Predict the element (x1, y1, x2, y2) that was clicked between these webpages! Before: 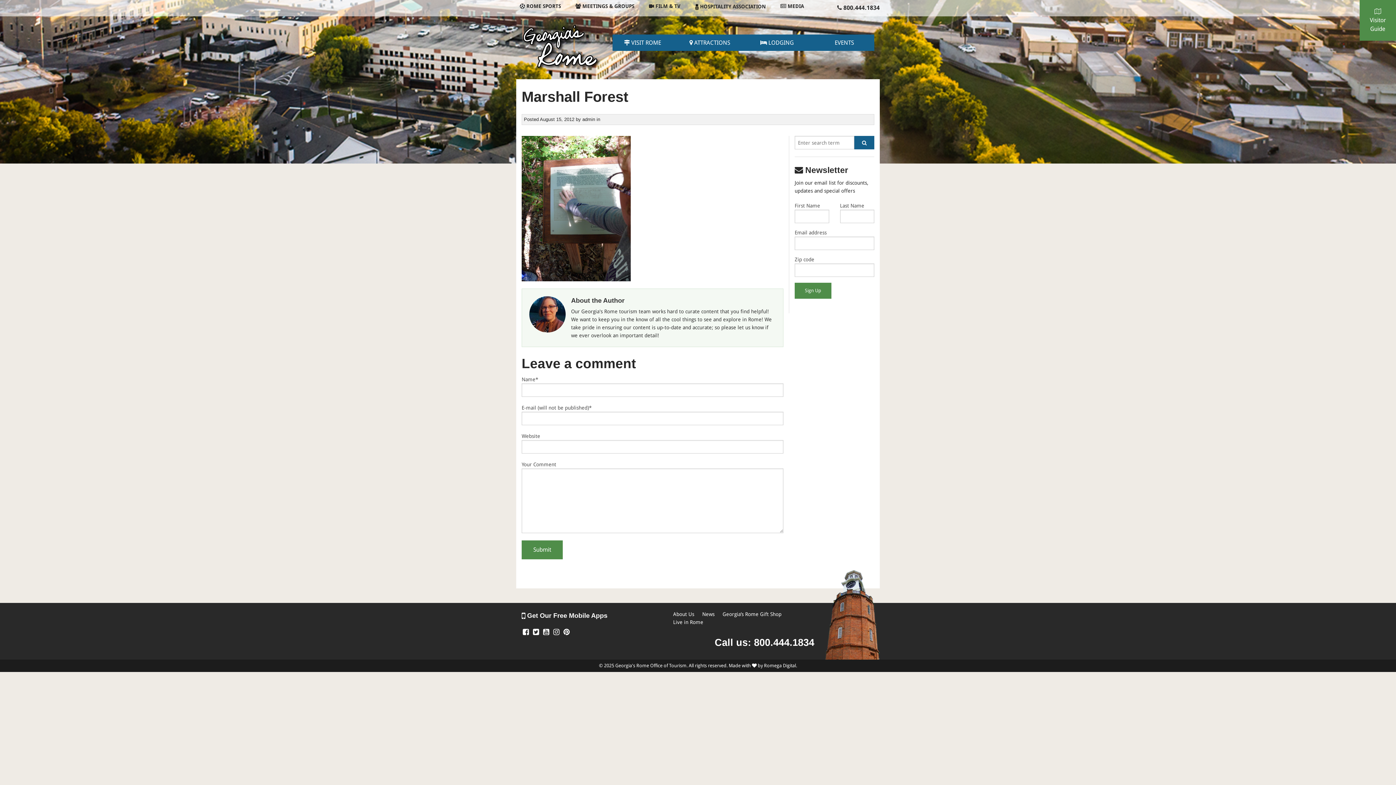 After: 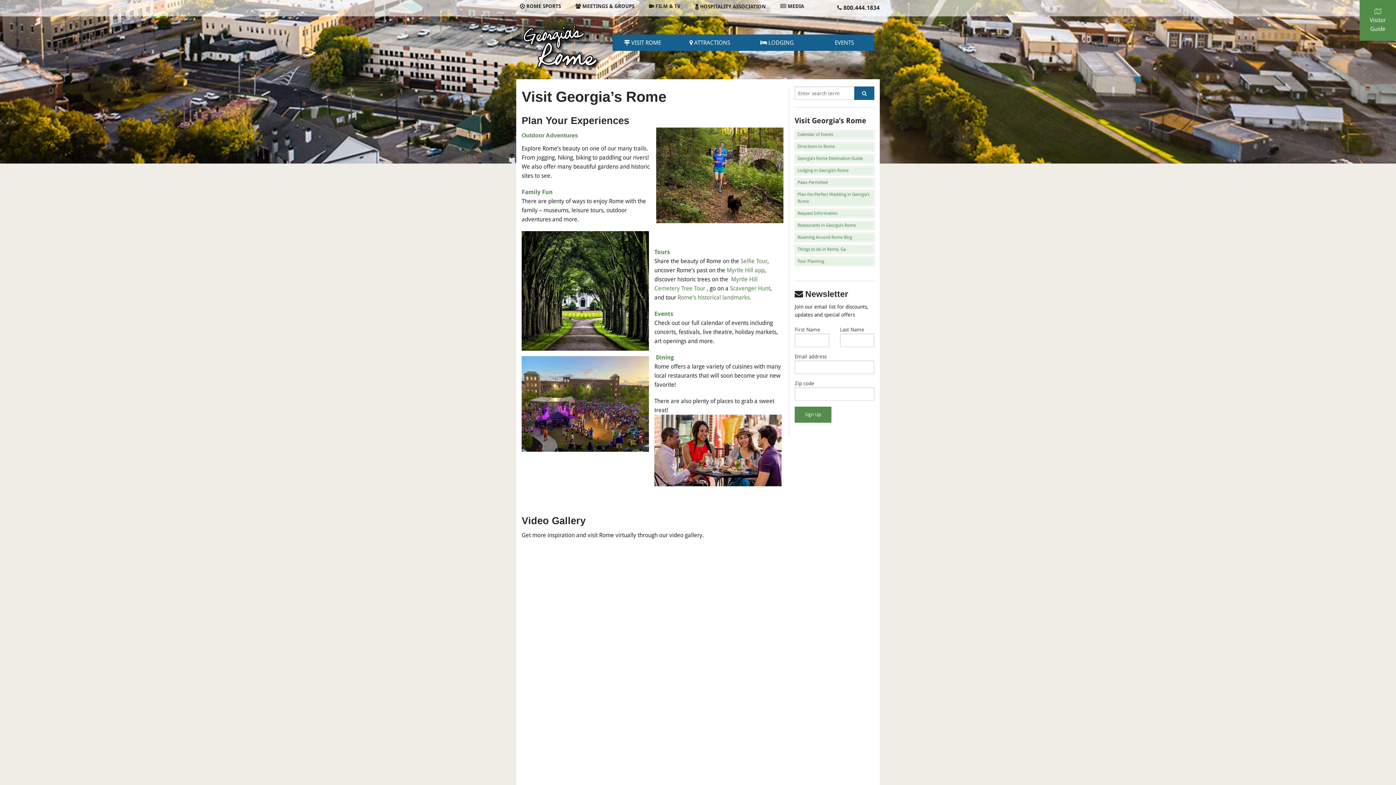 Action: label:  VISIT ROME bbox: (612, 34, 672, 50)